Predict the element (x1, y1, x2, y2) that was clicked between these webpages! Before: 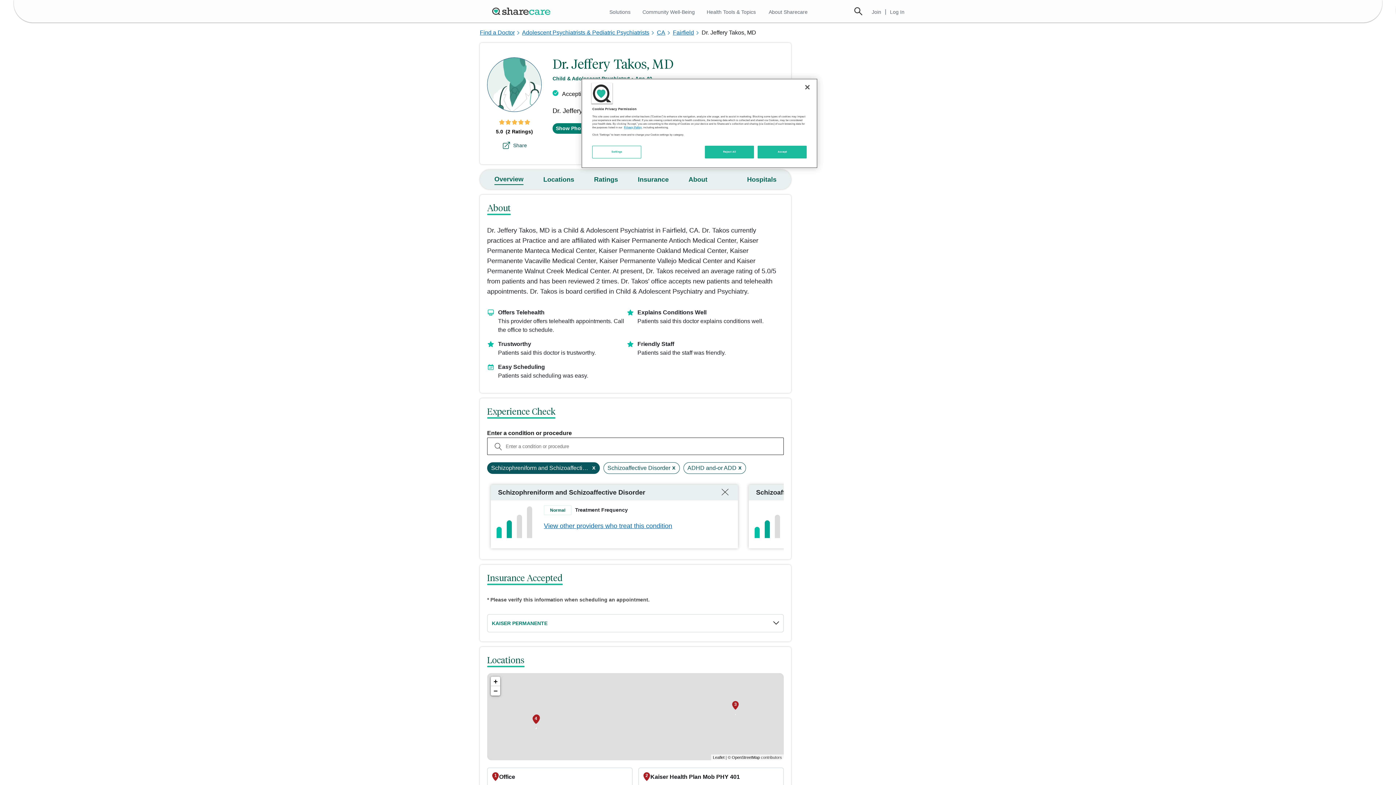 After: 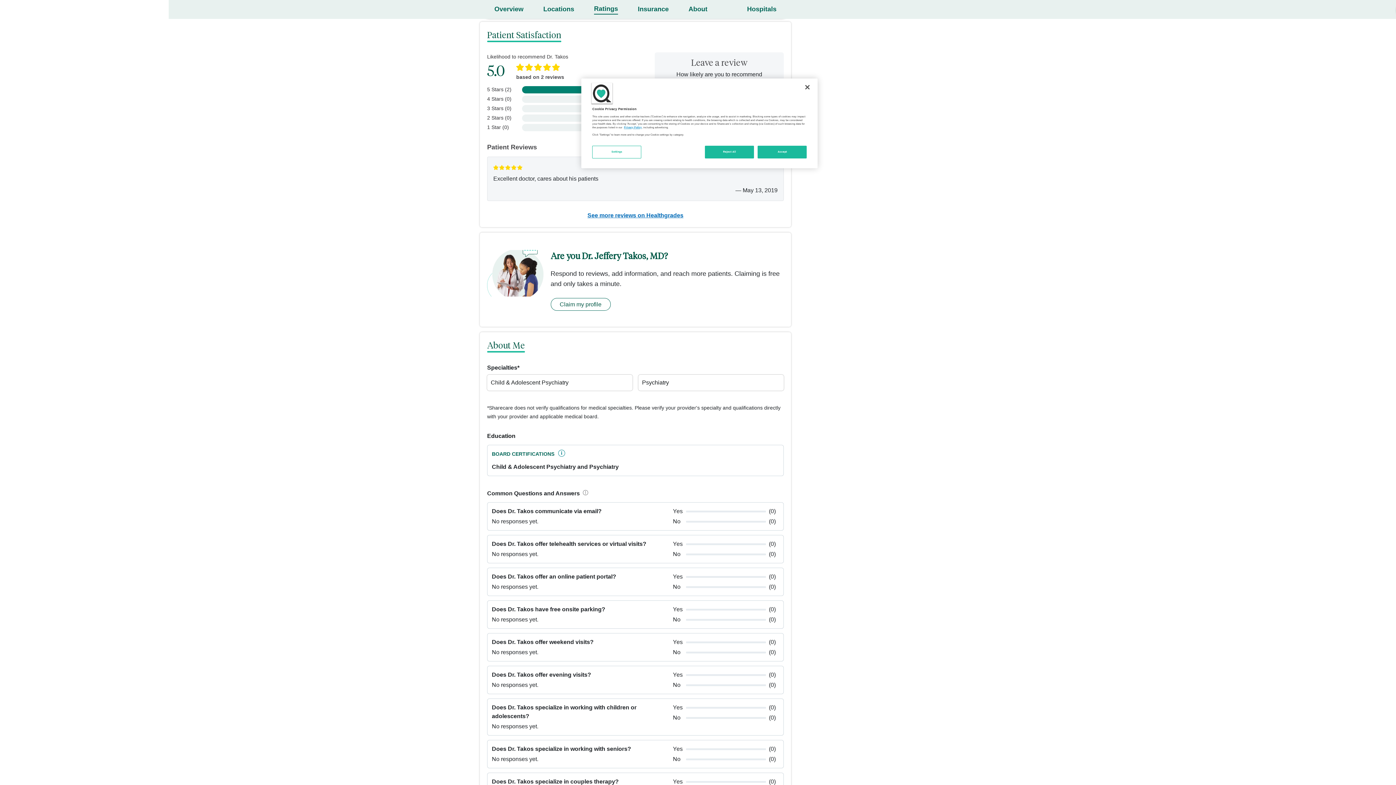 Action: label: Ratings bbox: (594, 176, 618, 183)